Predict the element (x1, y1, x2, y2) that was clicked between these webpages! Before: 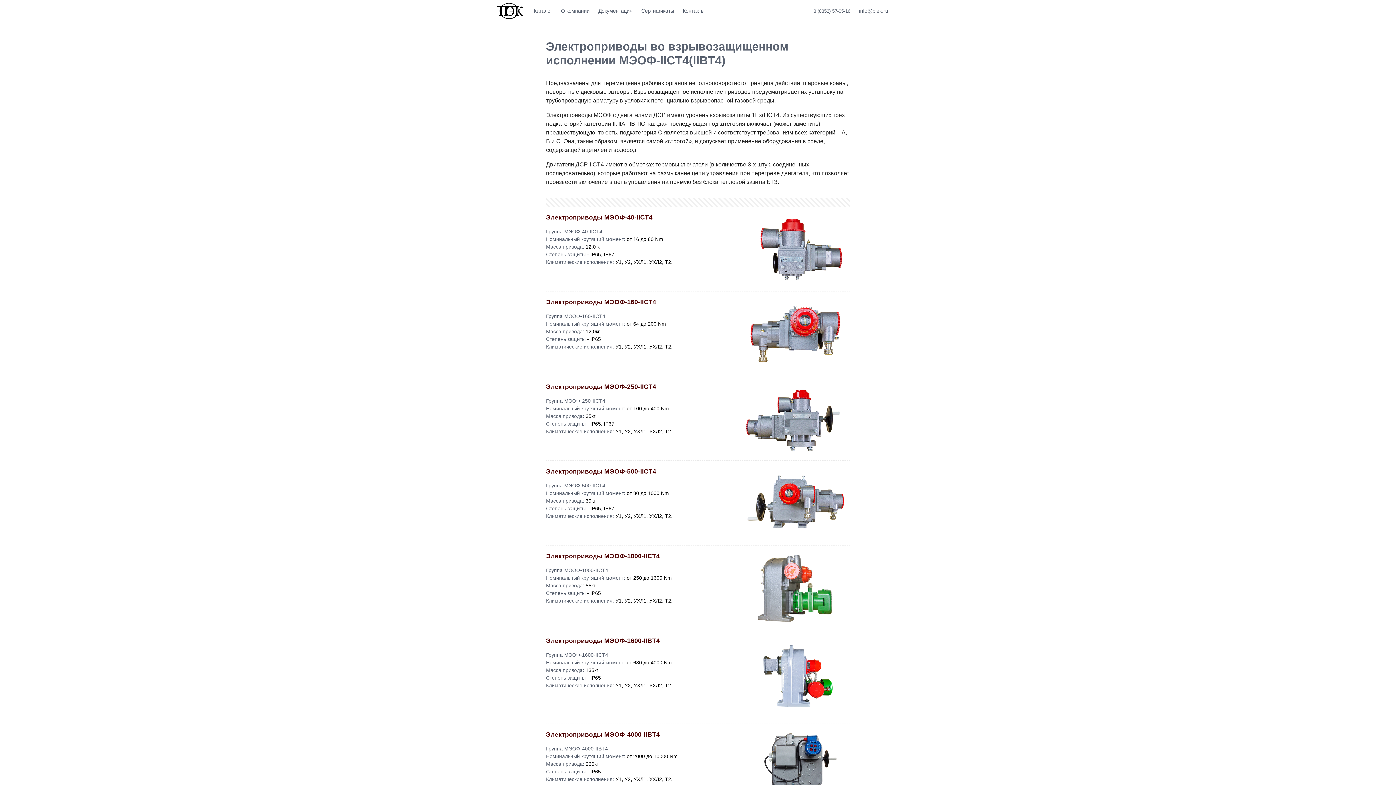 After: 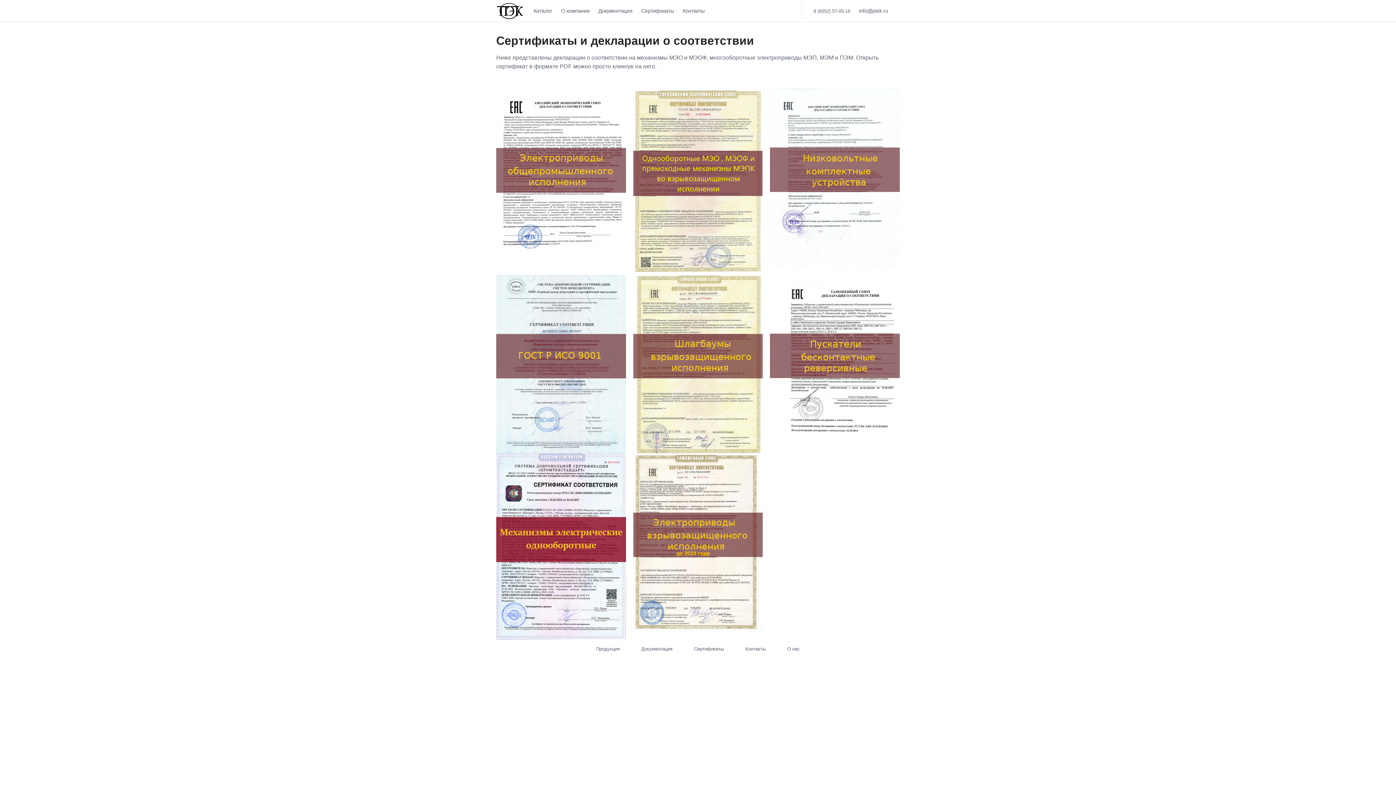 Action: bbox: (637, 2, 678, 19) label: Сертификаты